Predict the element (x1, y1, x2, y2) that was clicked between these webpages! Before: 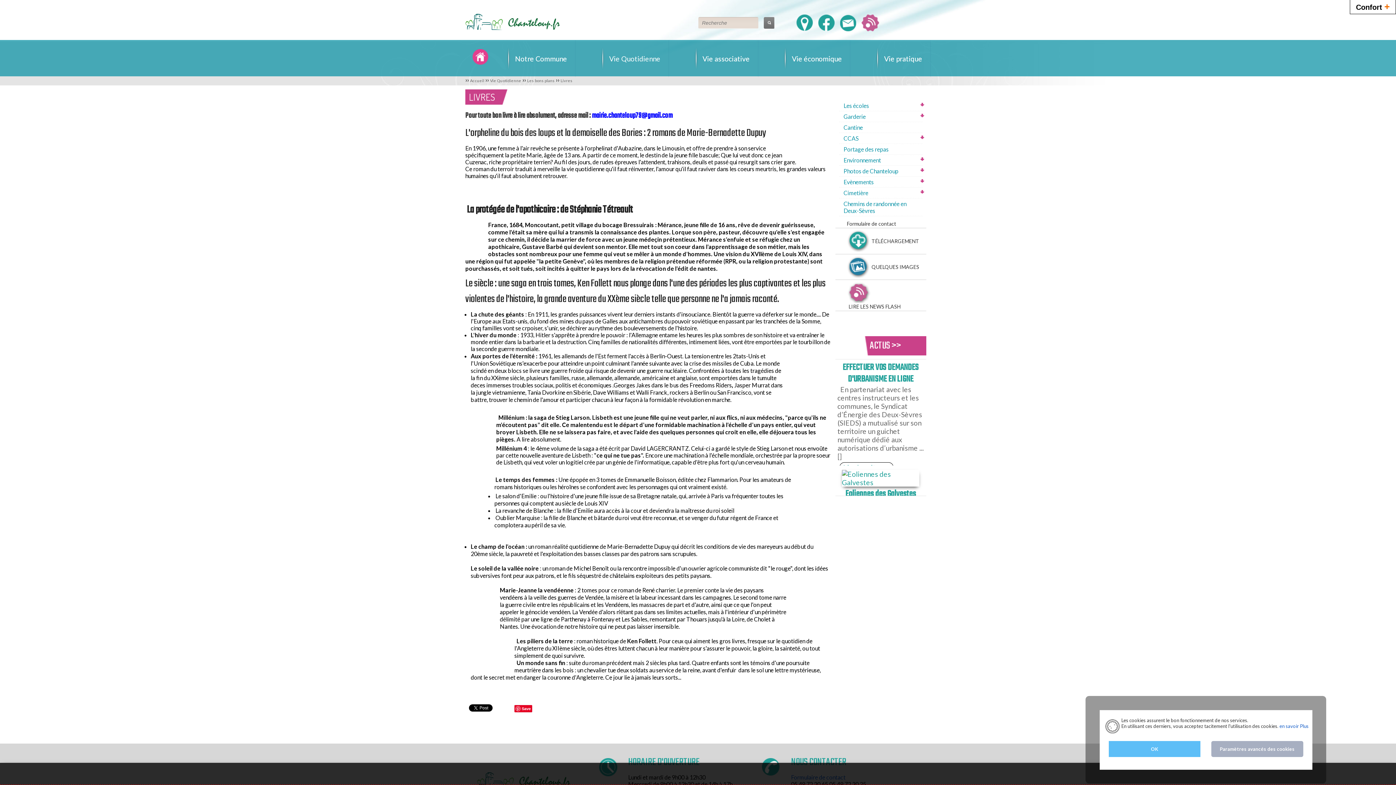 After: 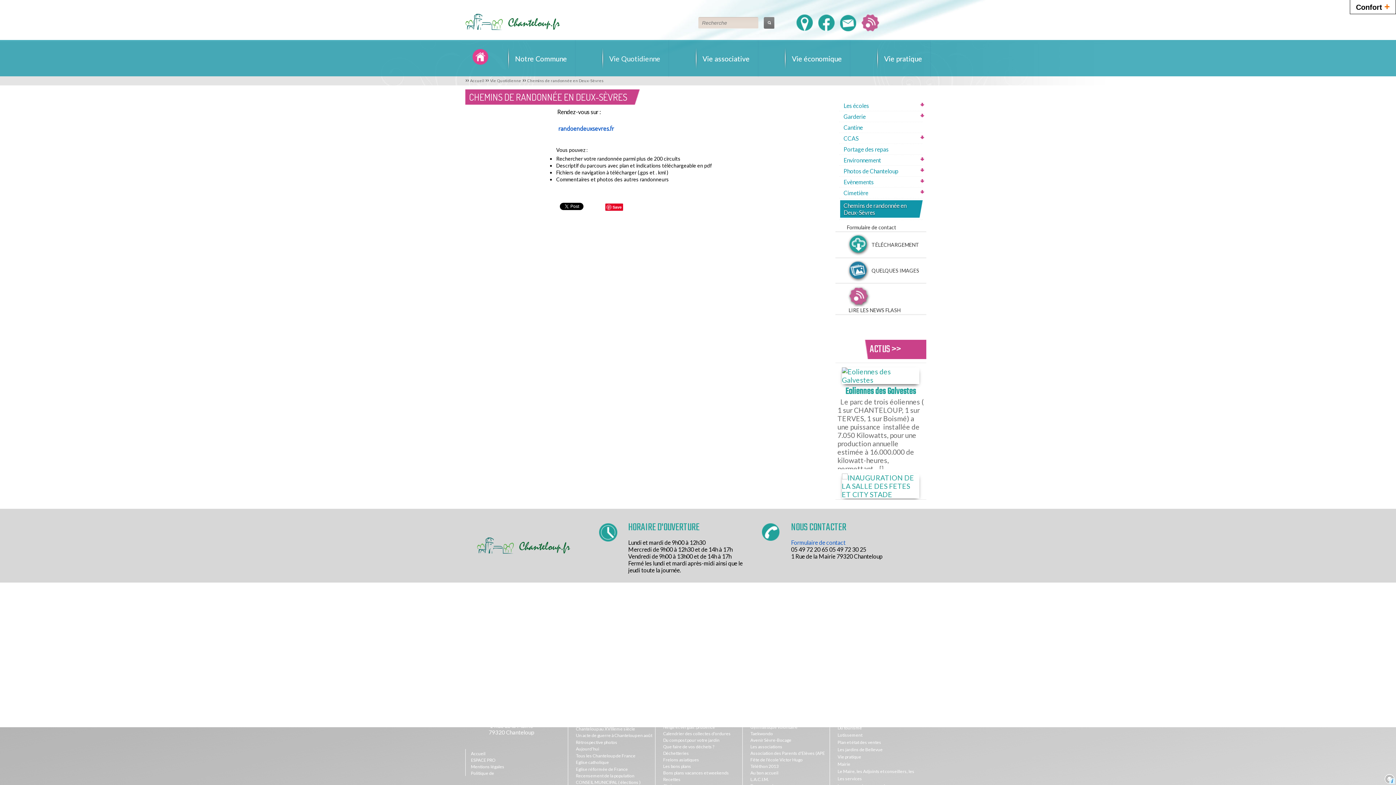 Action: label: Chemins de randonnée en Deux-Sèvres bbox: (840, 200, 922, 214)